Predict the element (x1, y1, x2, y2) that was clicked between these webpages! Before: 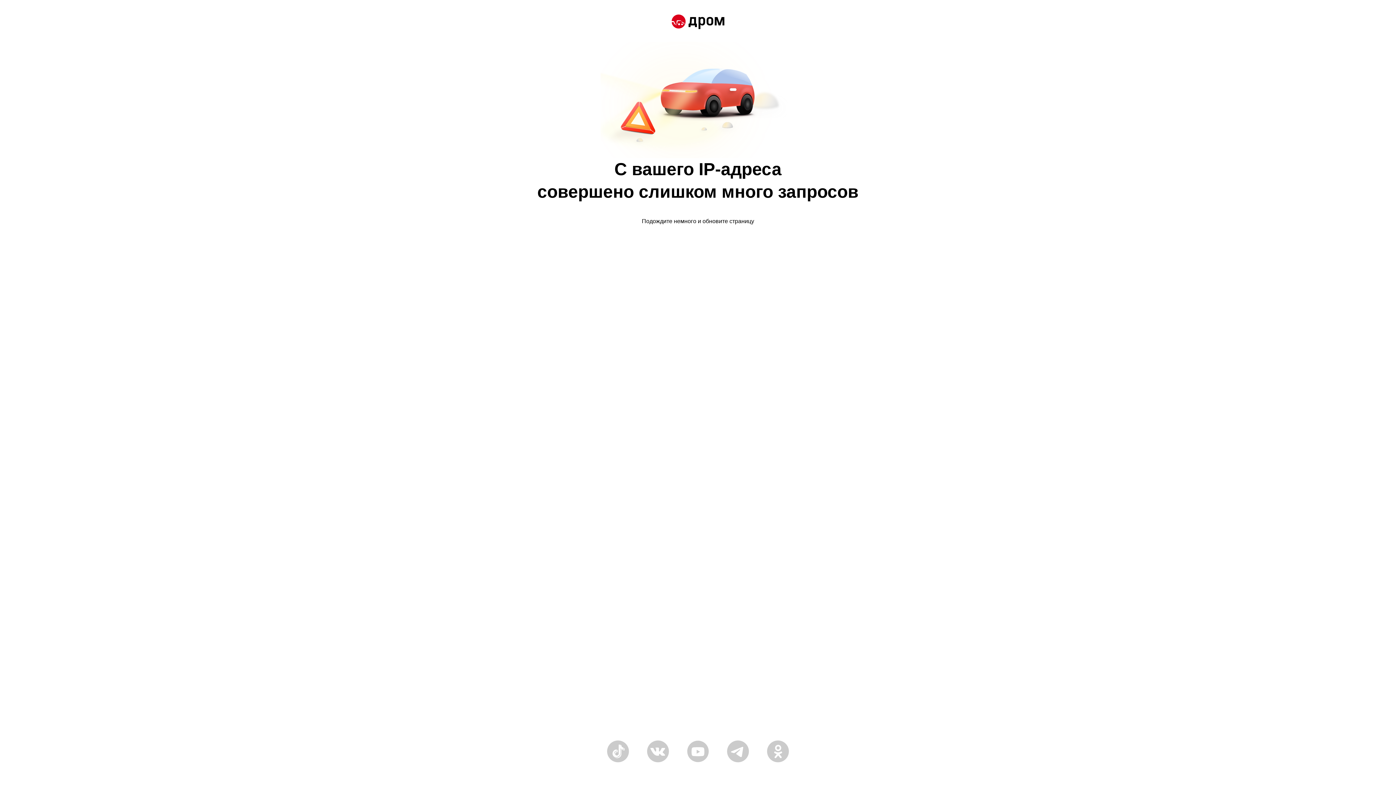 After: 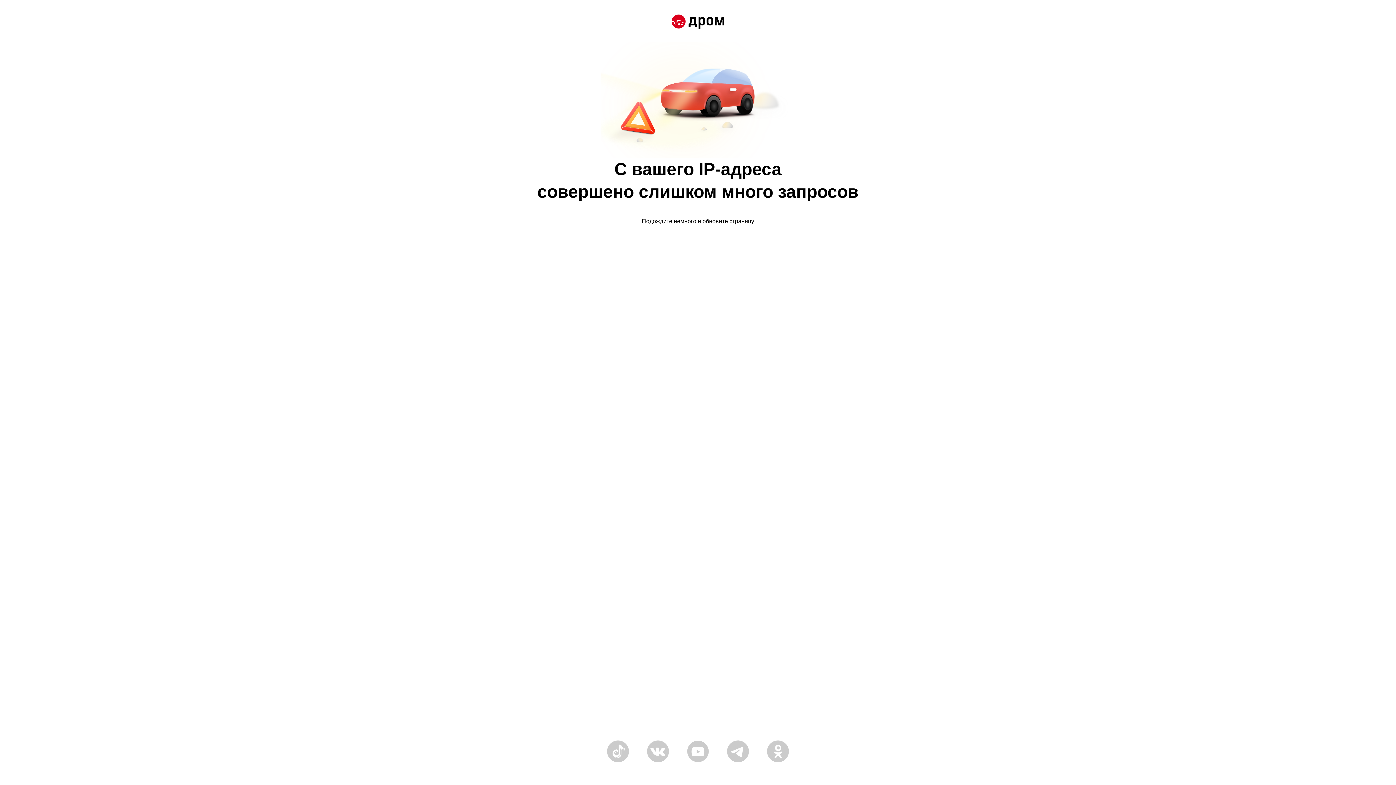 Action: bbox: (671, 14, 724, 30)